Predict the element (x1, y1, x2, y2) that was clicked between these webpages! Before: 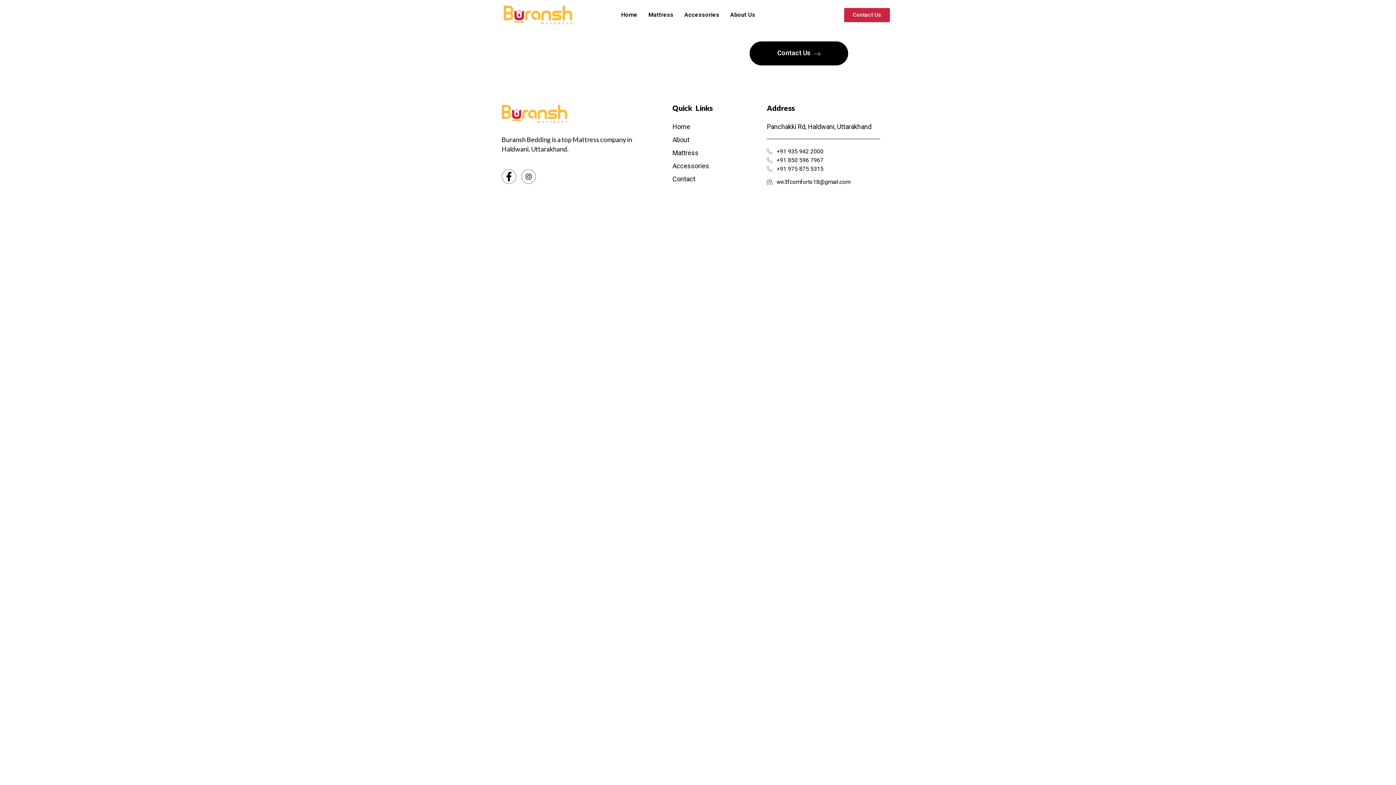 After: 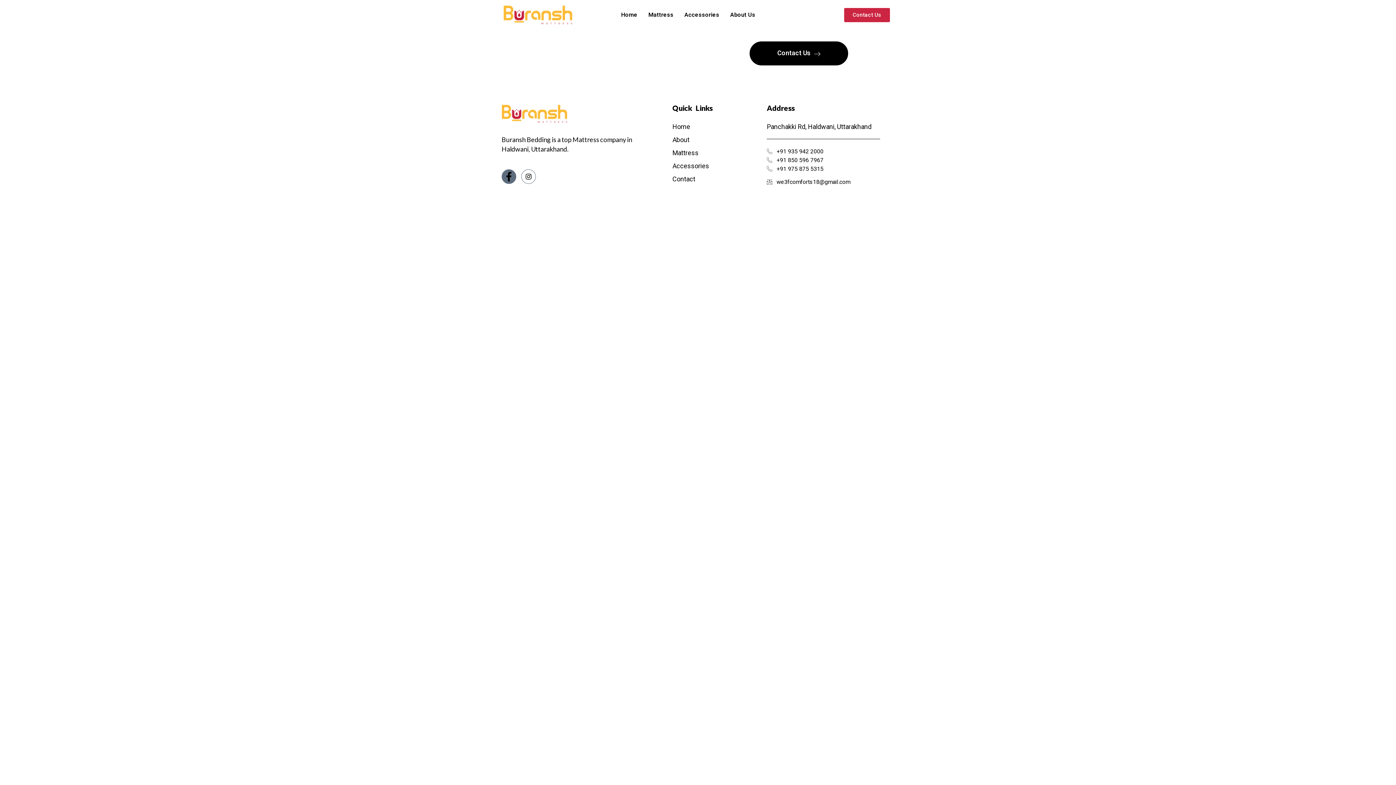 Action: bbox: (501, 169, 516, 184) label: Facebook